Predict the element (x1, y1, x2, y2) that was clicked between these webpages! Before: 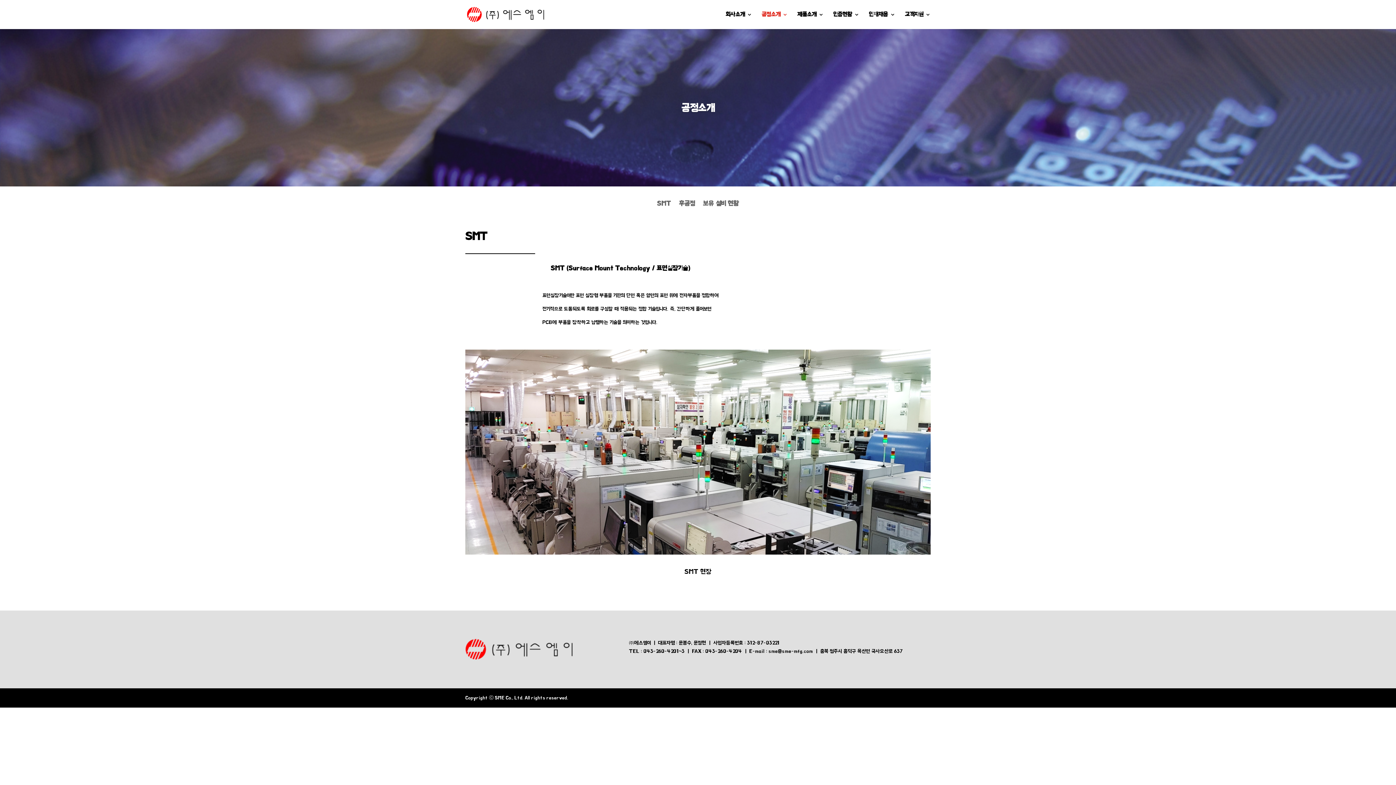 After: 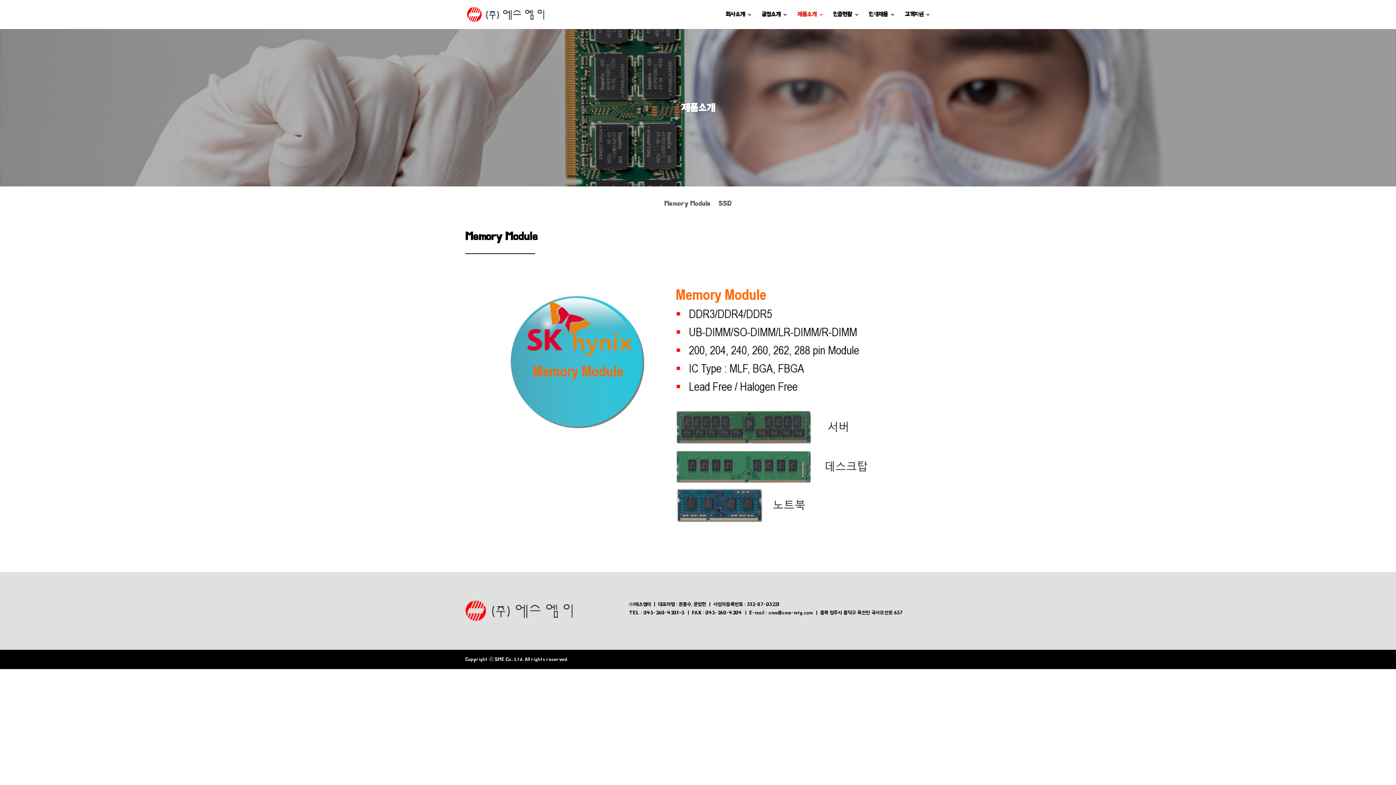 Action: bbox: (797, 12, 824, 29) label: 제품소개